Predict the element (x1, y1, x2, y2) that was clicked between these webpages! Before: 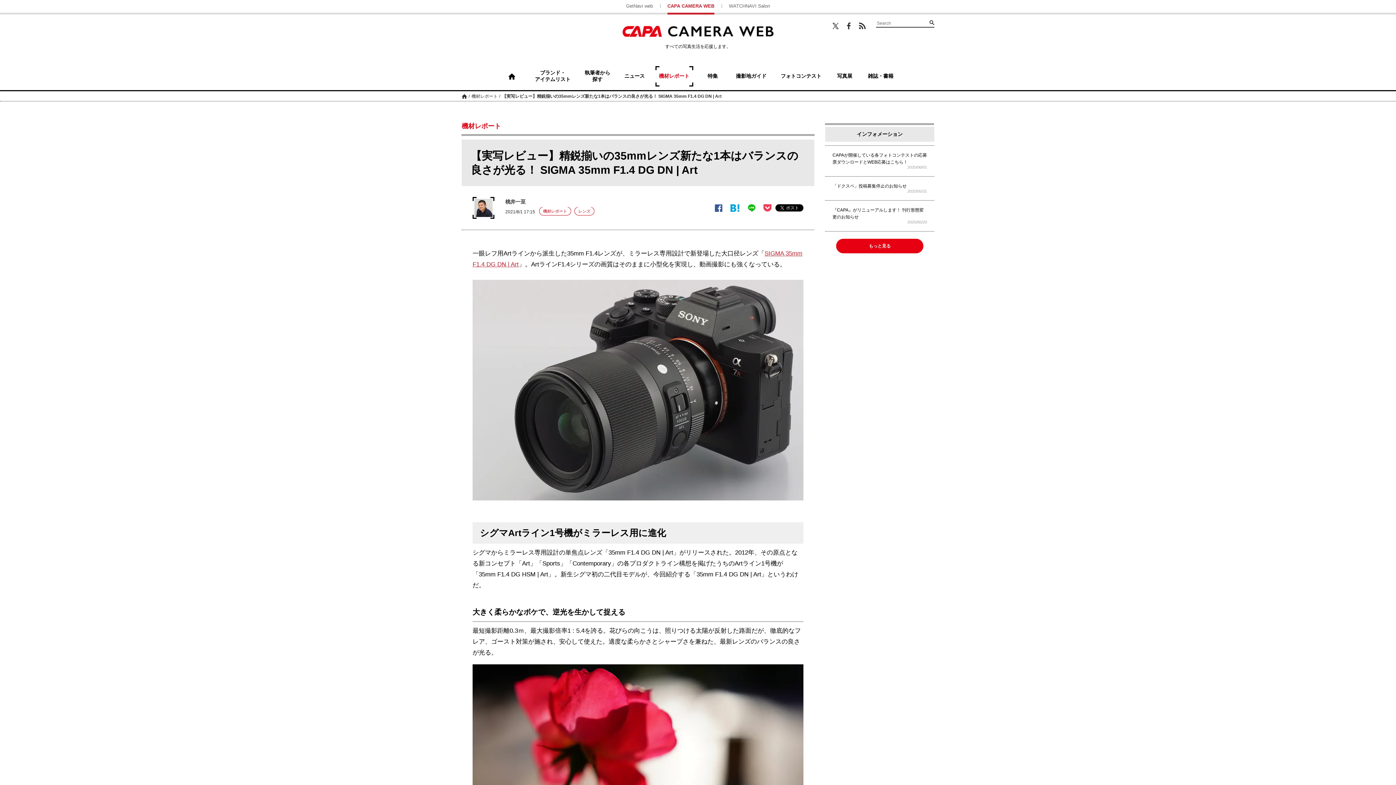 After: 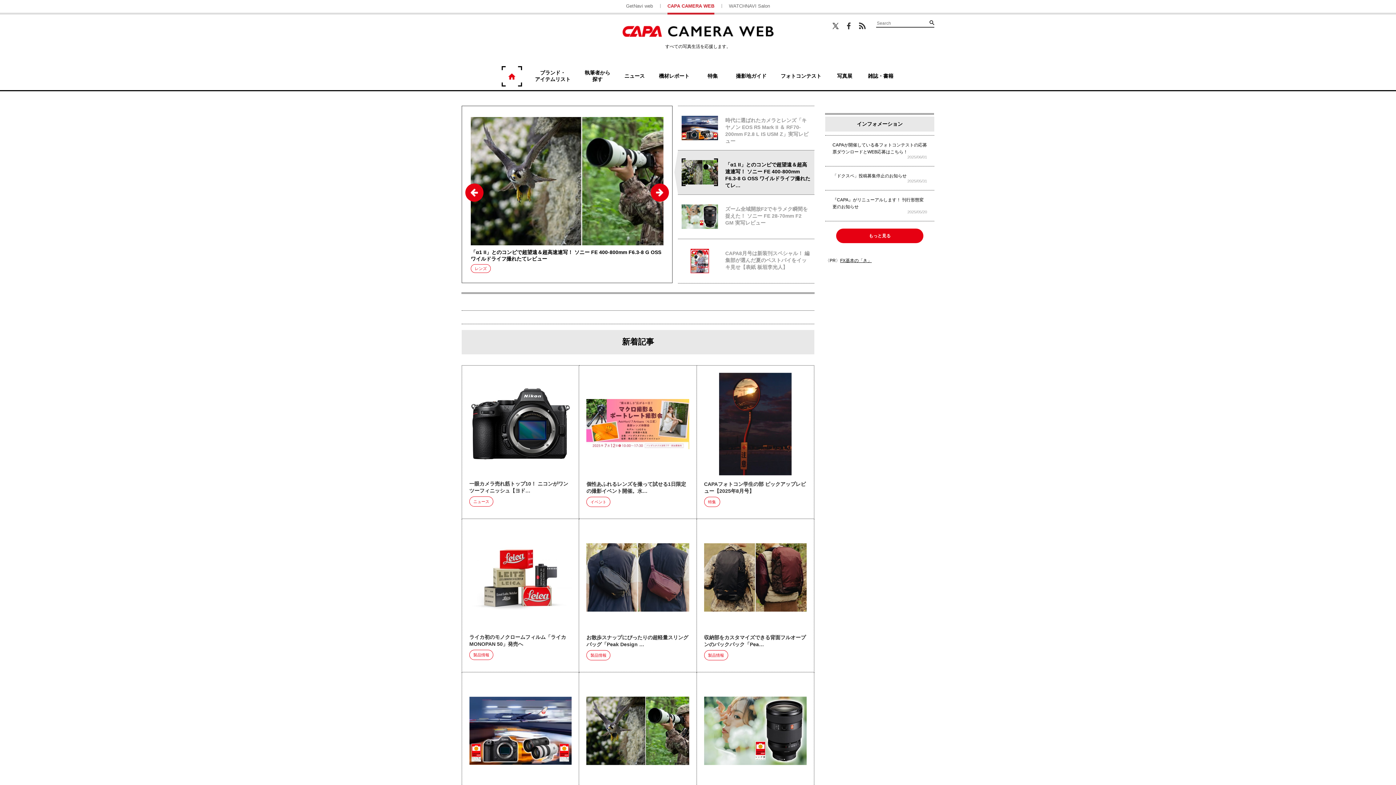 Action: label: CAPA CAMERA WEB bbox: (622, 25, 773, 37)